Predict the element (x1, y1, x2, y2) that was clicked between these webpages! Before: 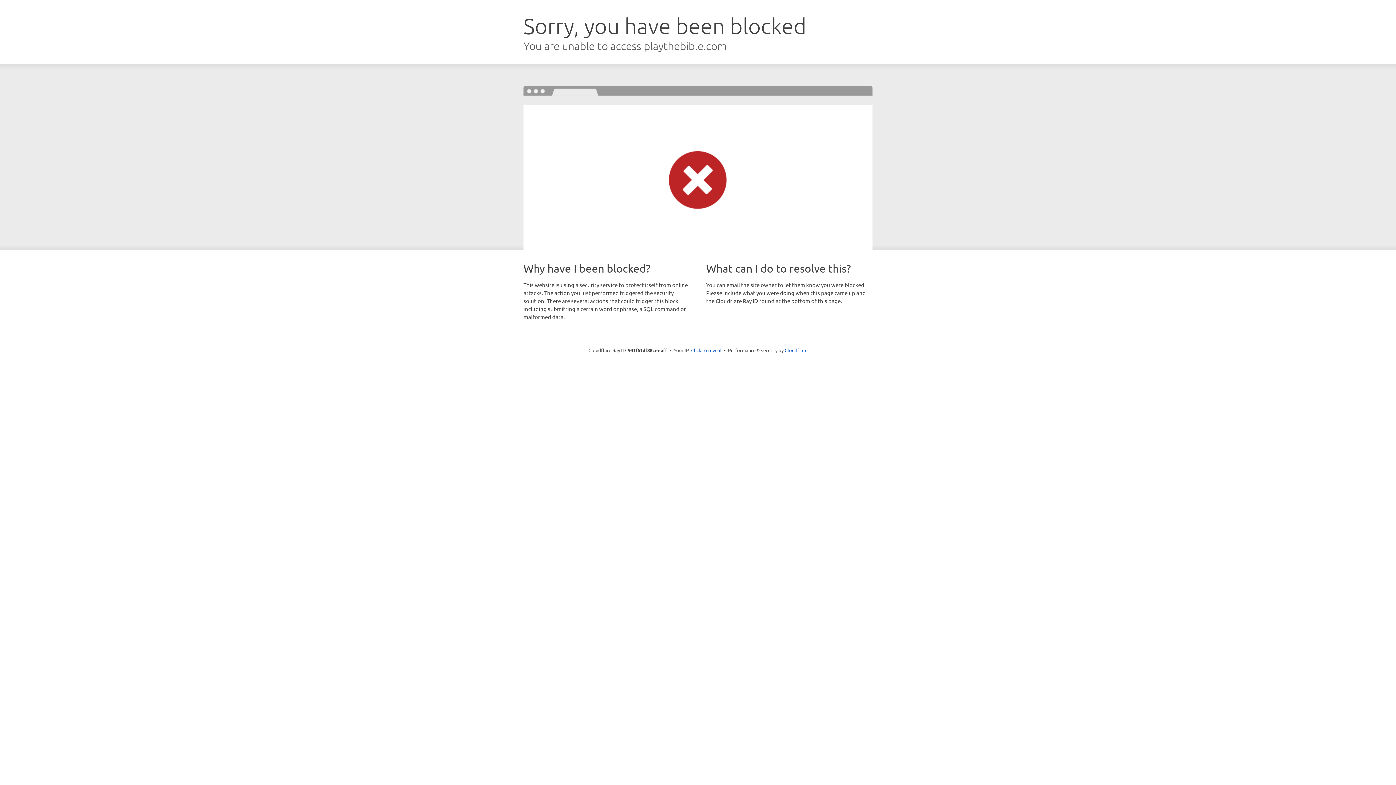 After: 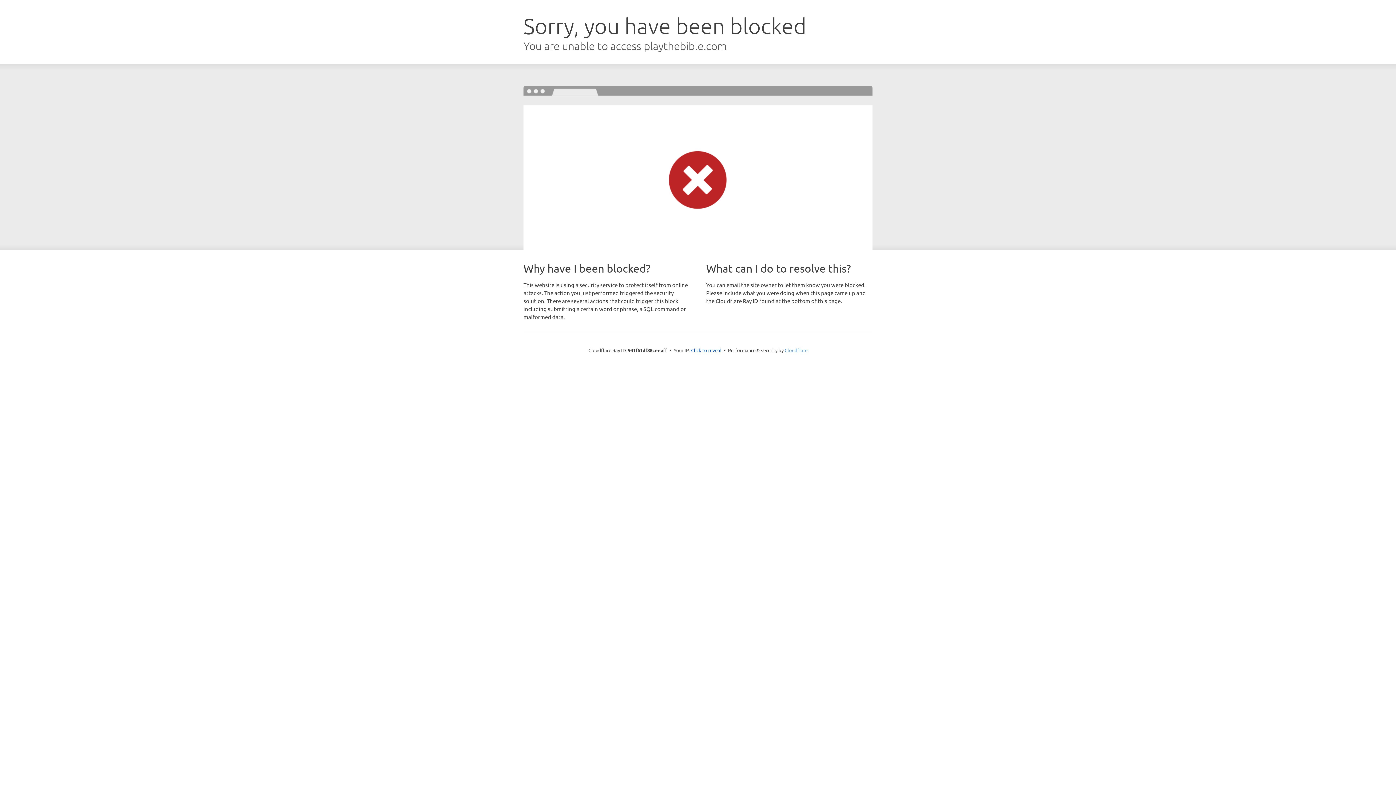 Action: bbox: (784, 347, 807, 353) label: Cloudflare